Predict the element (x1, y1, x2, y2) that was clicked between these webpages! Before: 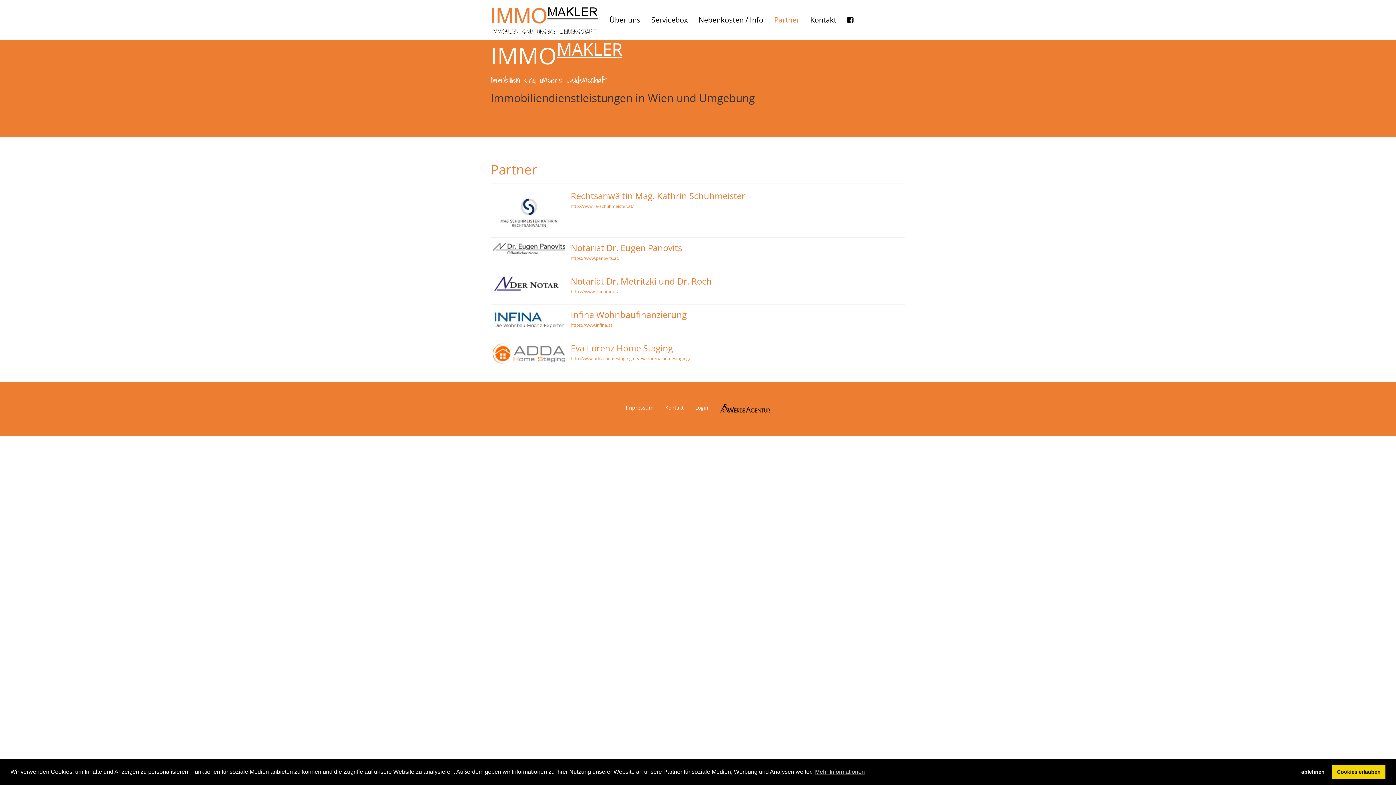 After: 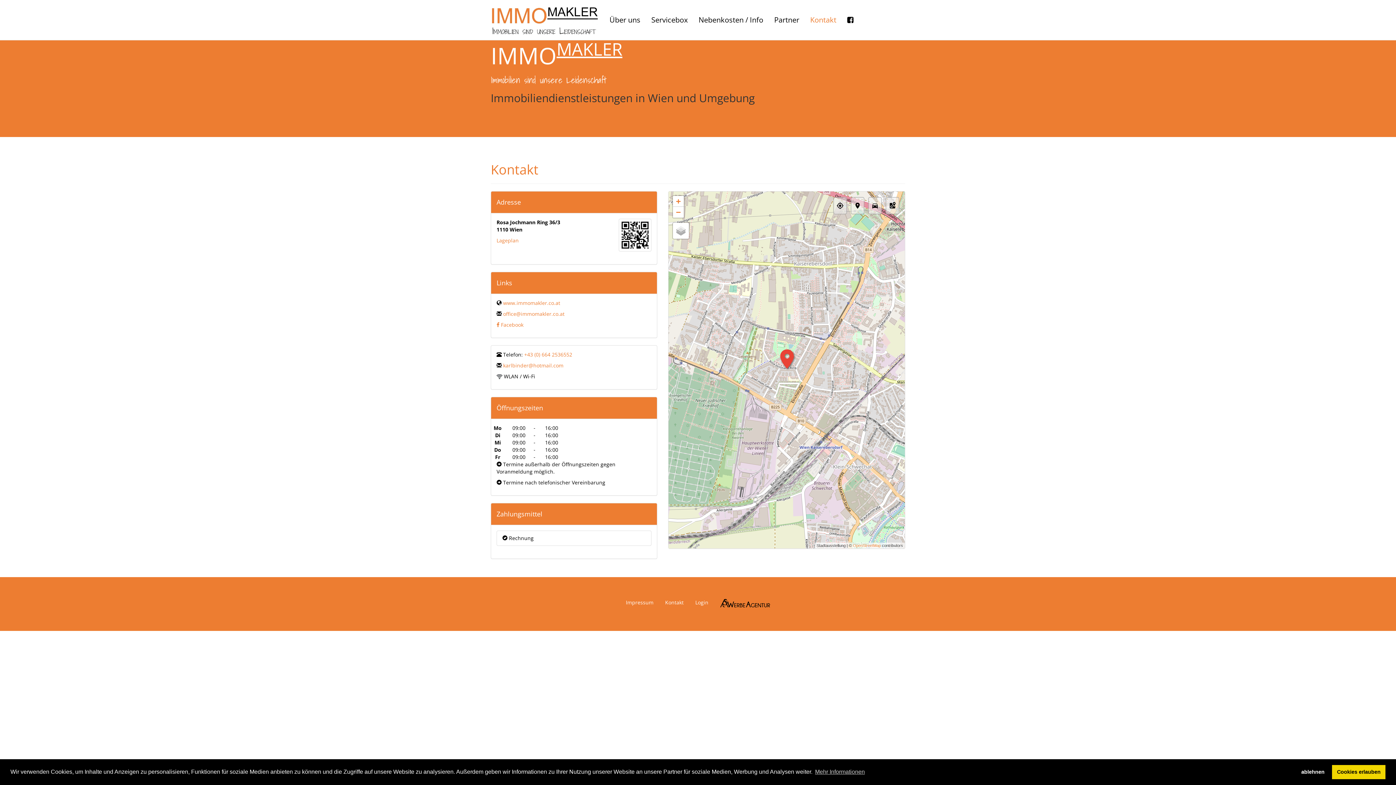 Action: bbox: (659, 400, 689, 415) label: Kontakt